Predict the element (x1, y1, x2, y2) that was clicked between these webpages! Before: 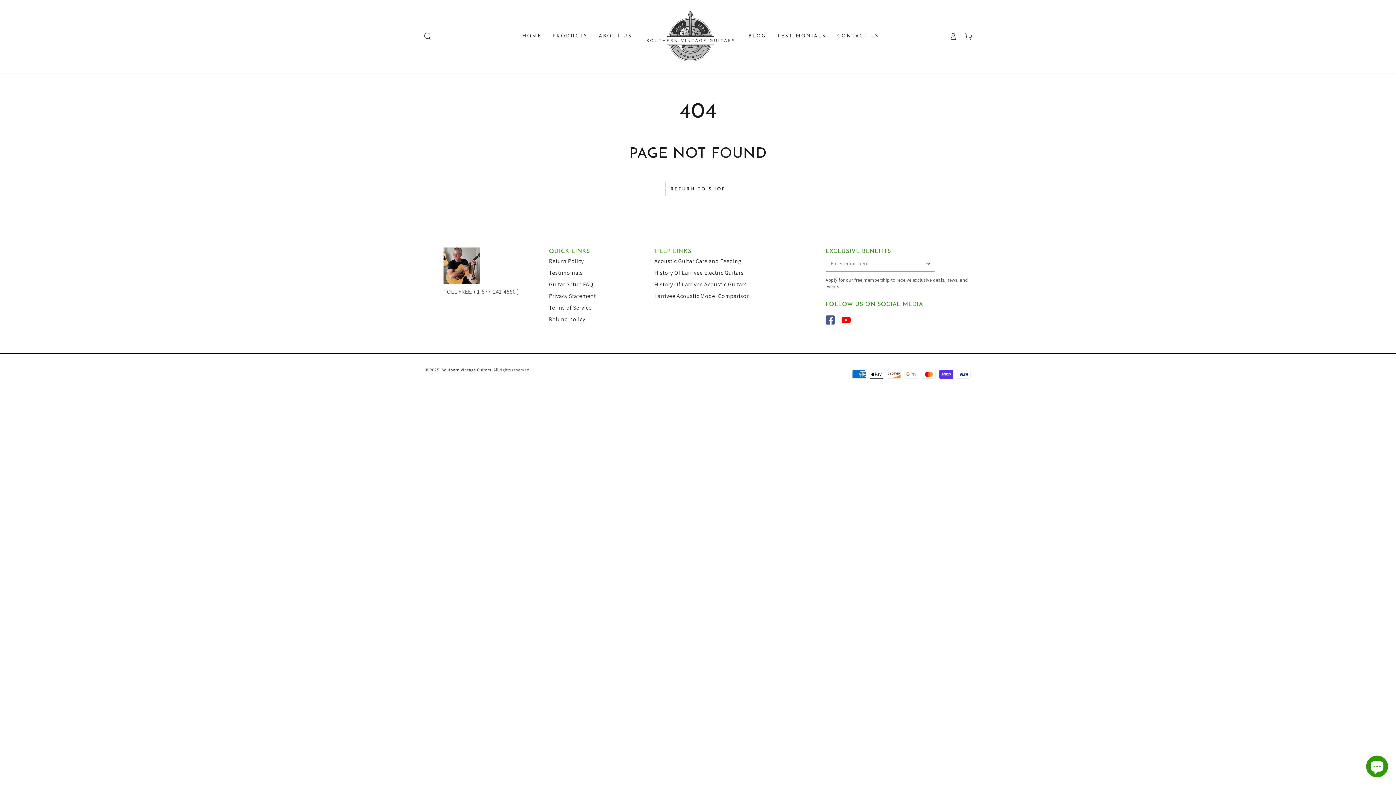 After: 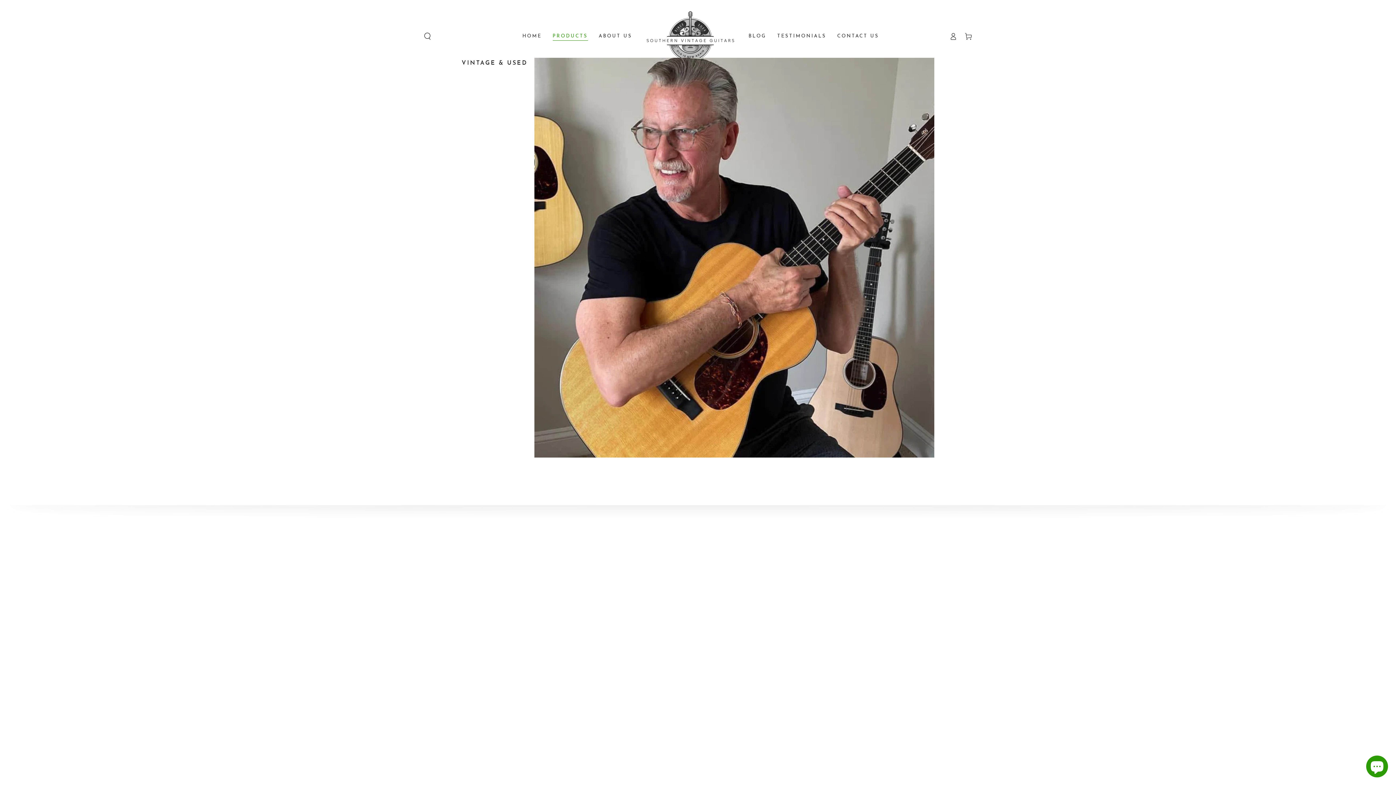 Action: label: PRODUCTS bbox: (547, 27, 593, 45)